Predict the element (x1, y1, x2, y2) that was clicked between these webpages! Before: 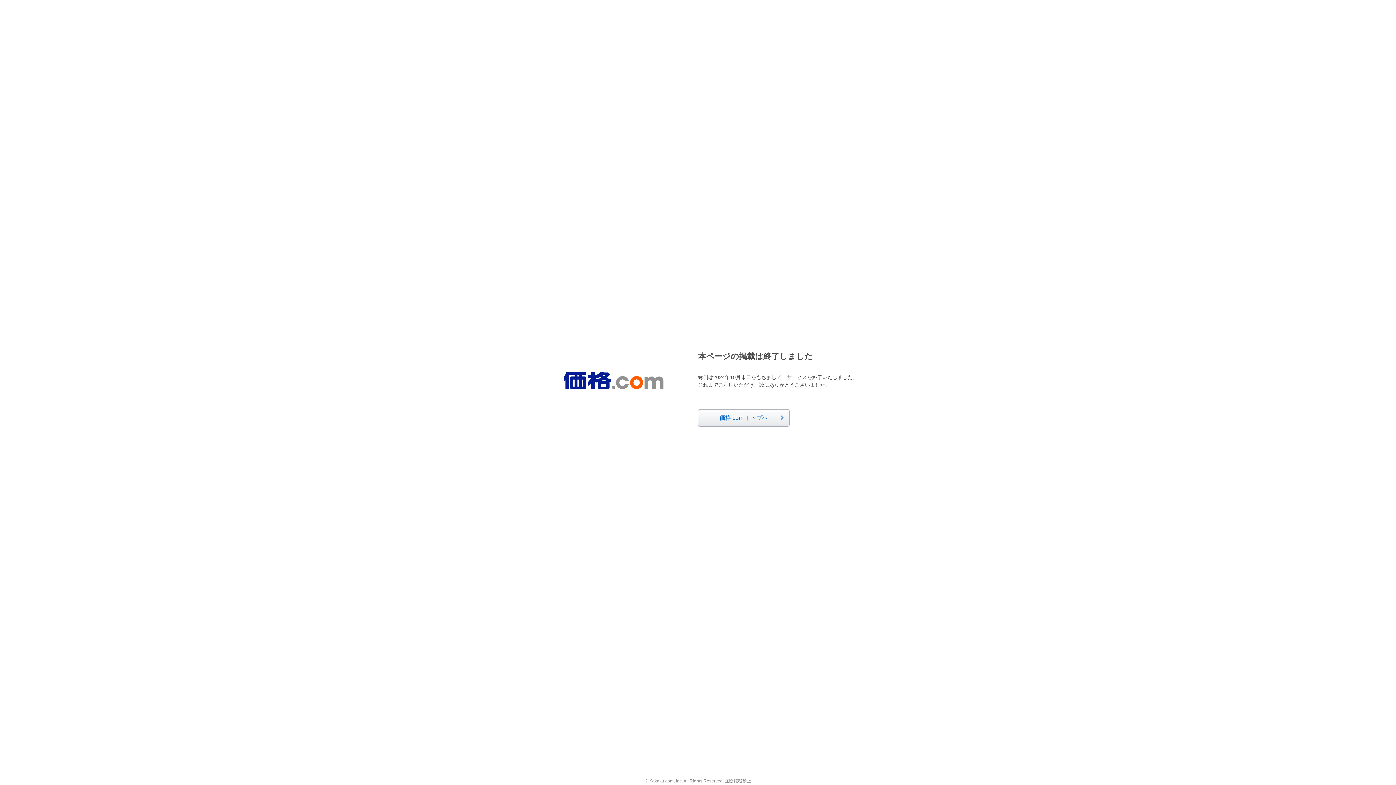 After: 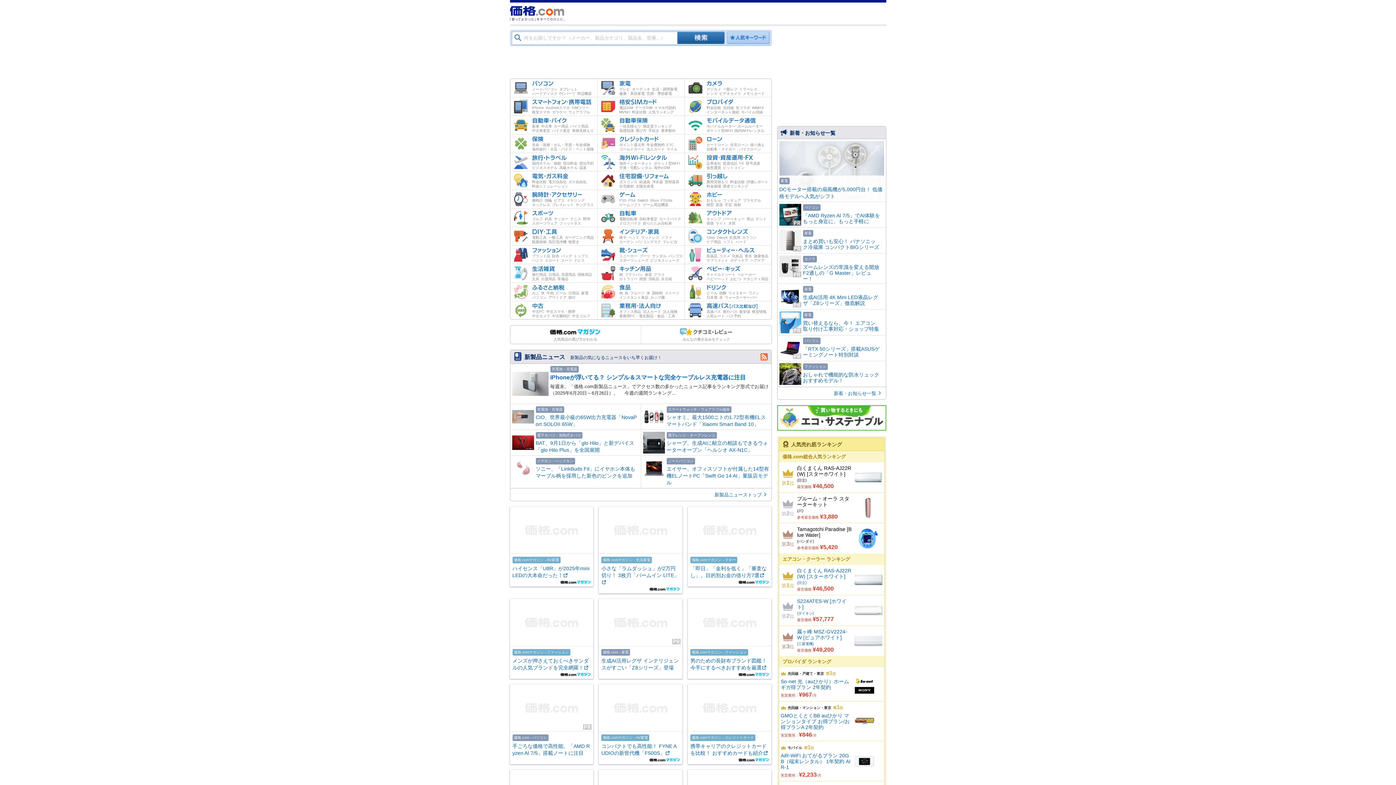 Action: bbox: (563, 372, 663, 389)